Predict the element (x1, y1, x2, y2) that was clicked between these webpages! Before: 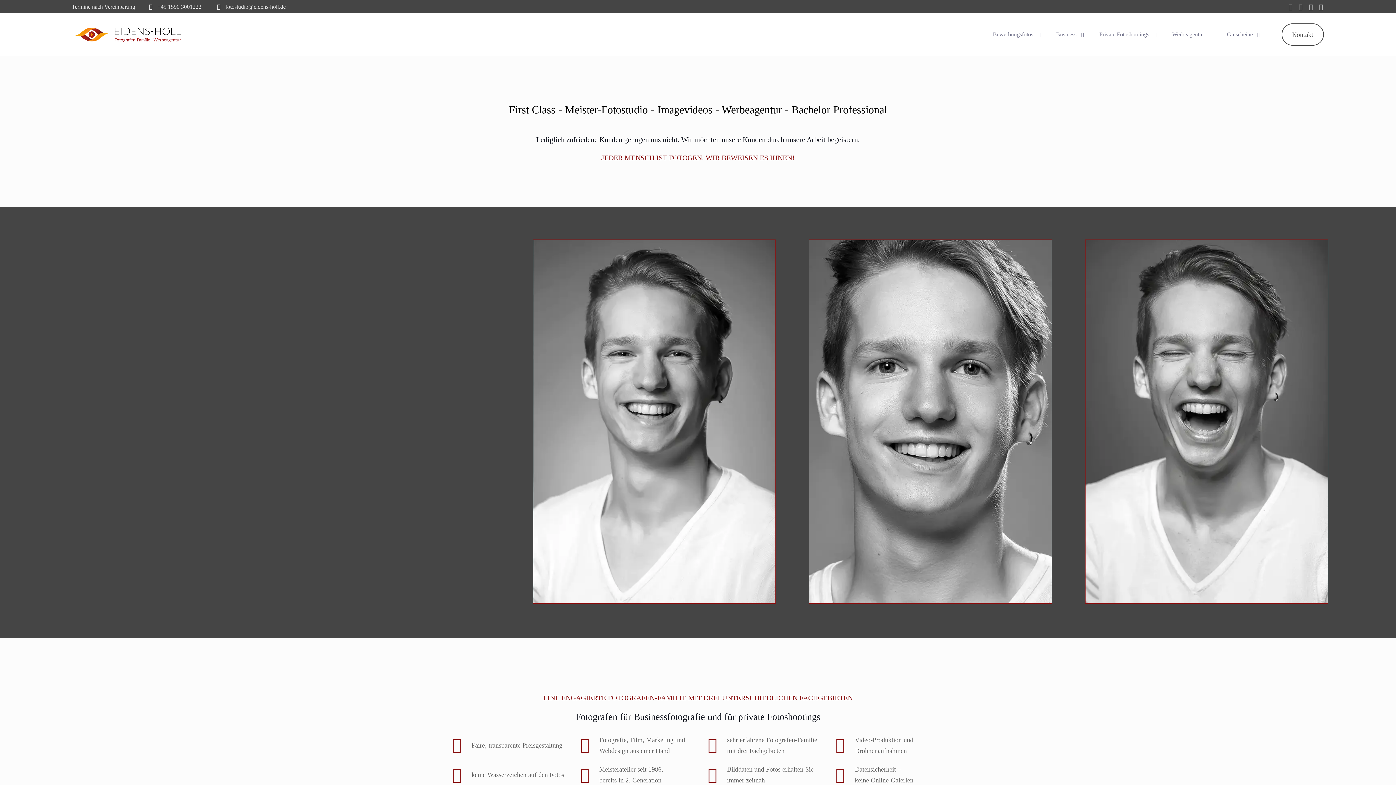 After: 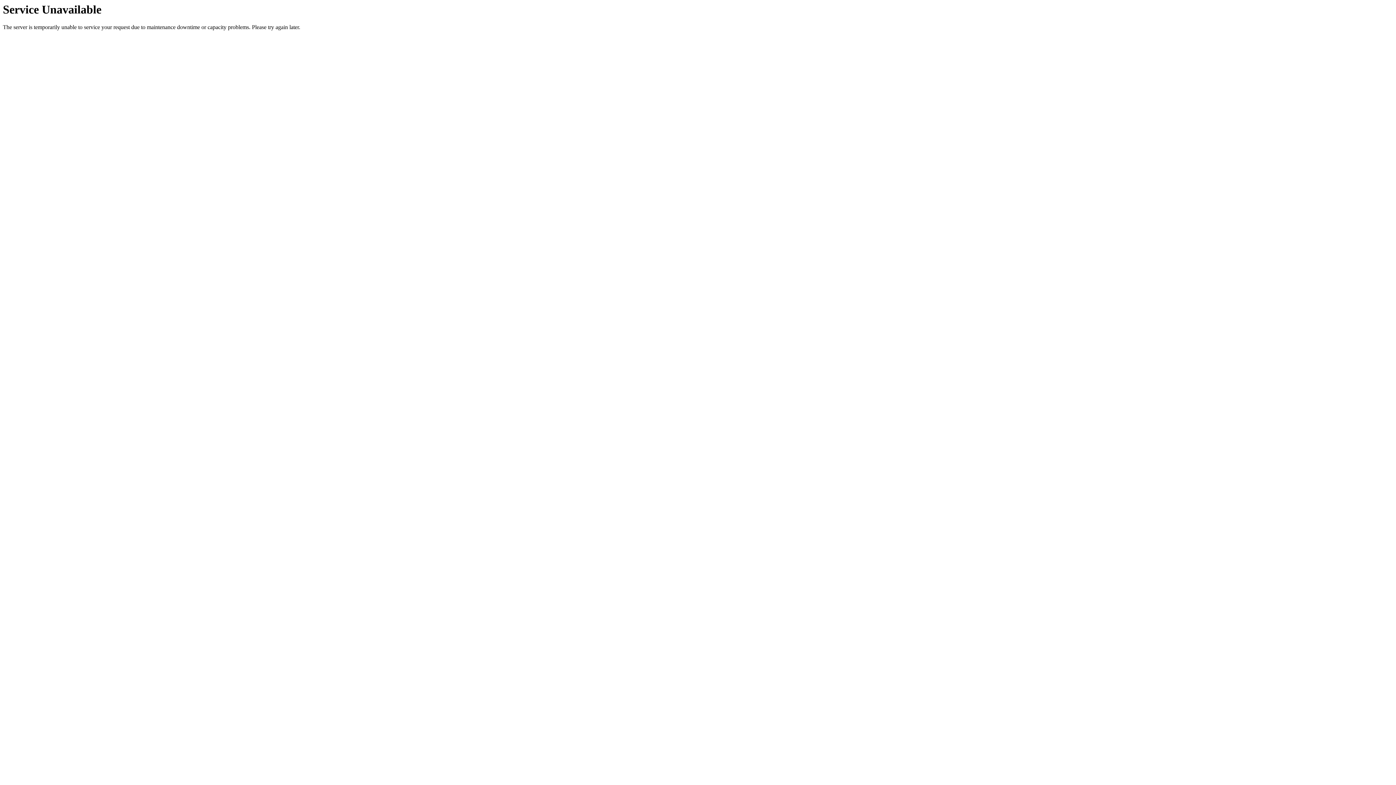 Action: bbox: (1220, 27, 1268, 41) label: Gutscheine